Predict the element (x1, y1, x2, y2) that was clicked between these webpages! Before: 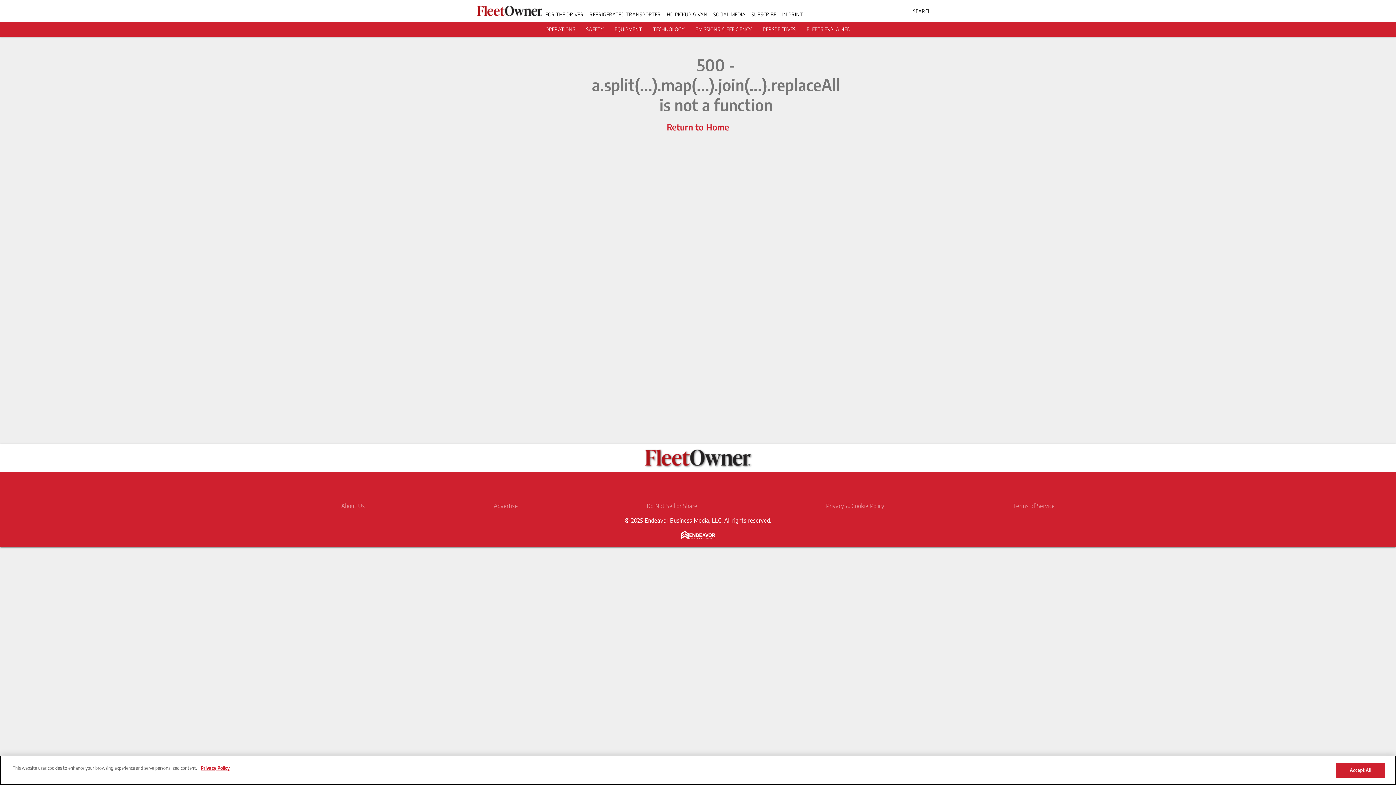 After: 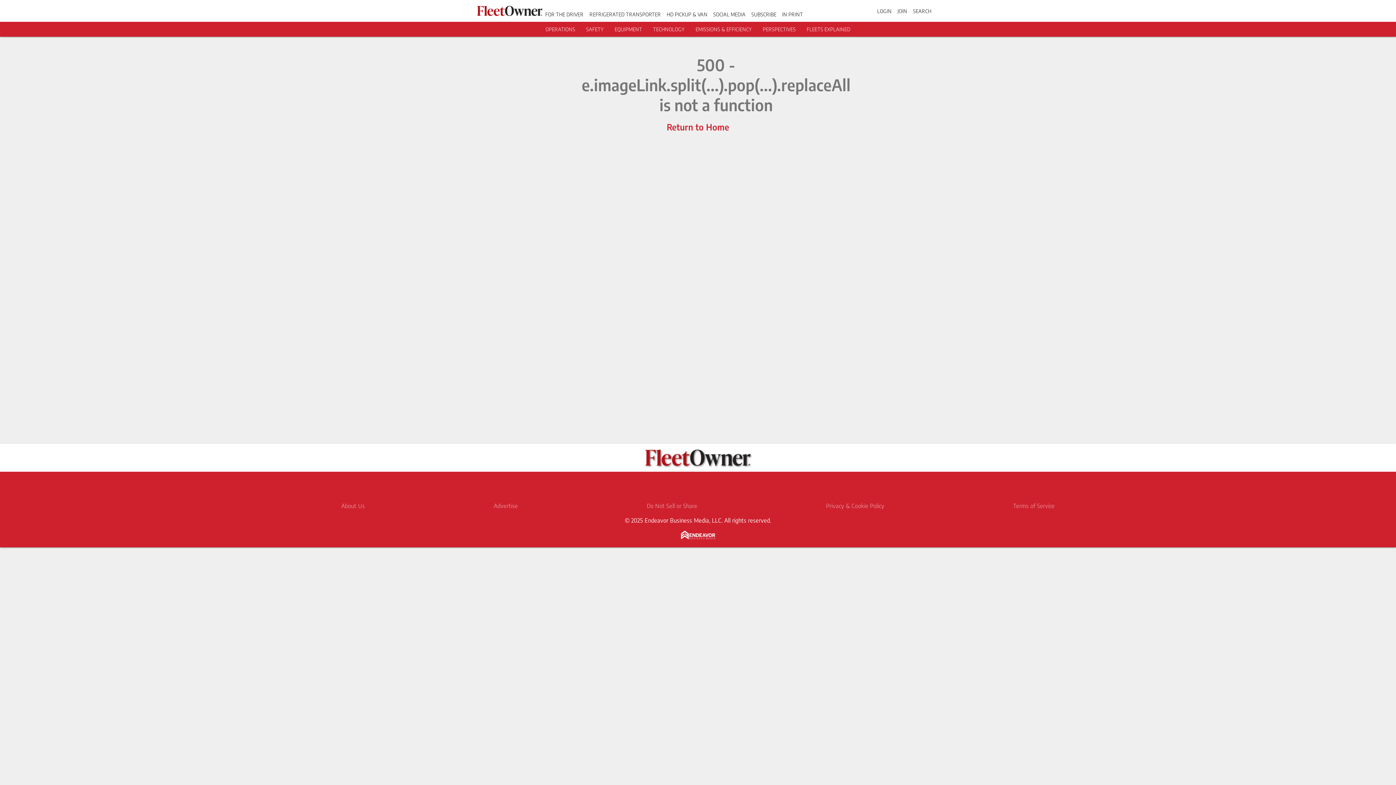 Action: bbox: (645, 449, 750, 466)